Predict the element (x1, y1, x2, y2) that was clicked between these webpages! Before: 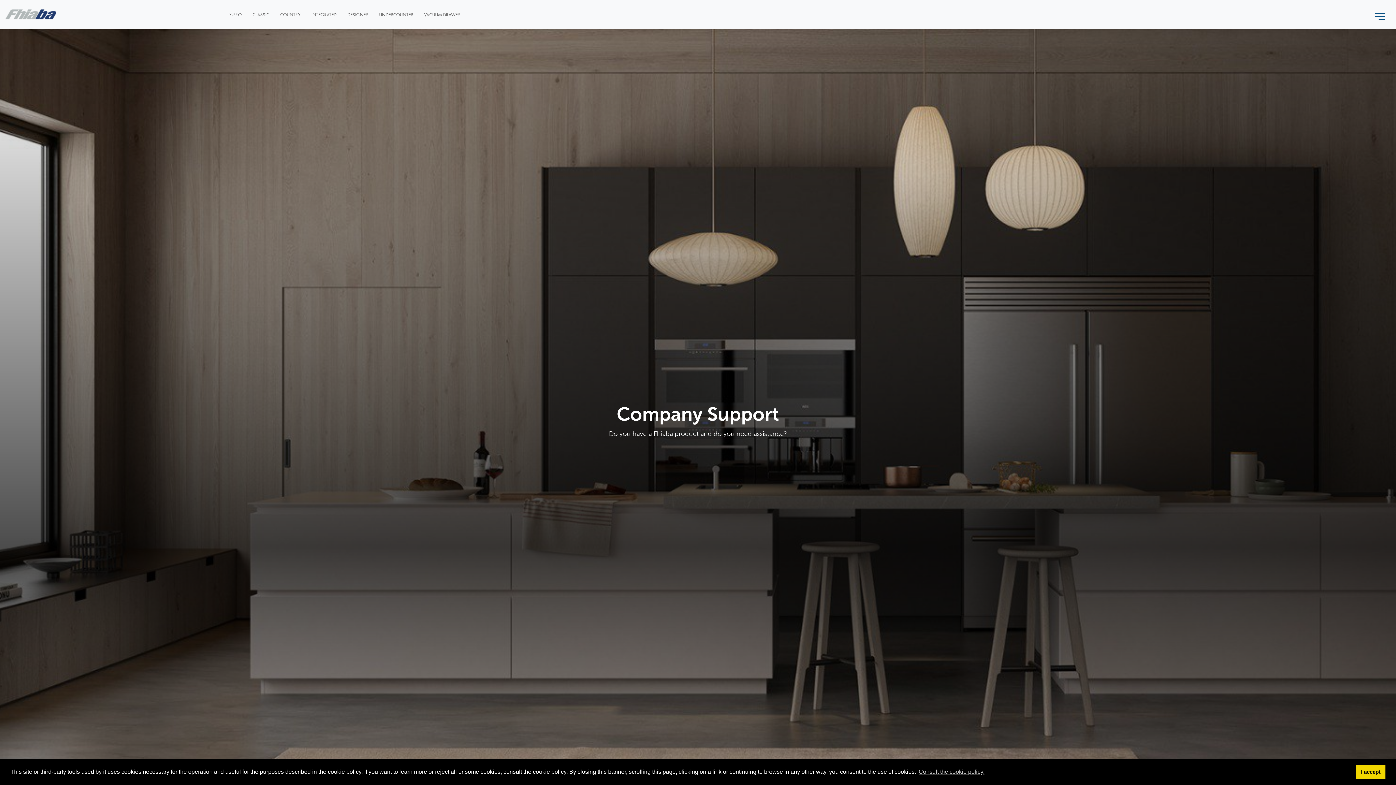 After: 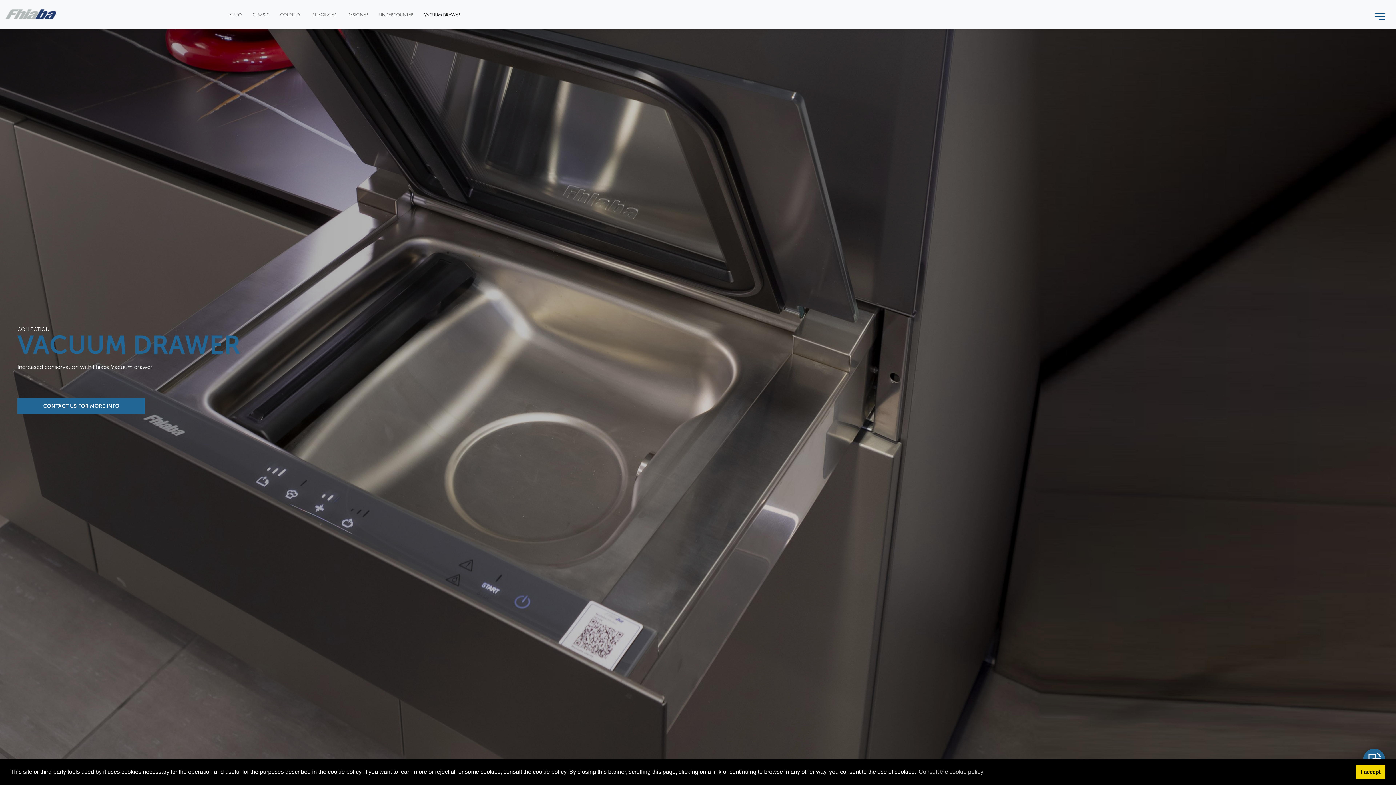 Action: bbox: (418, 8, 465, 20) label: VACUUM DRAWER